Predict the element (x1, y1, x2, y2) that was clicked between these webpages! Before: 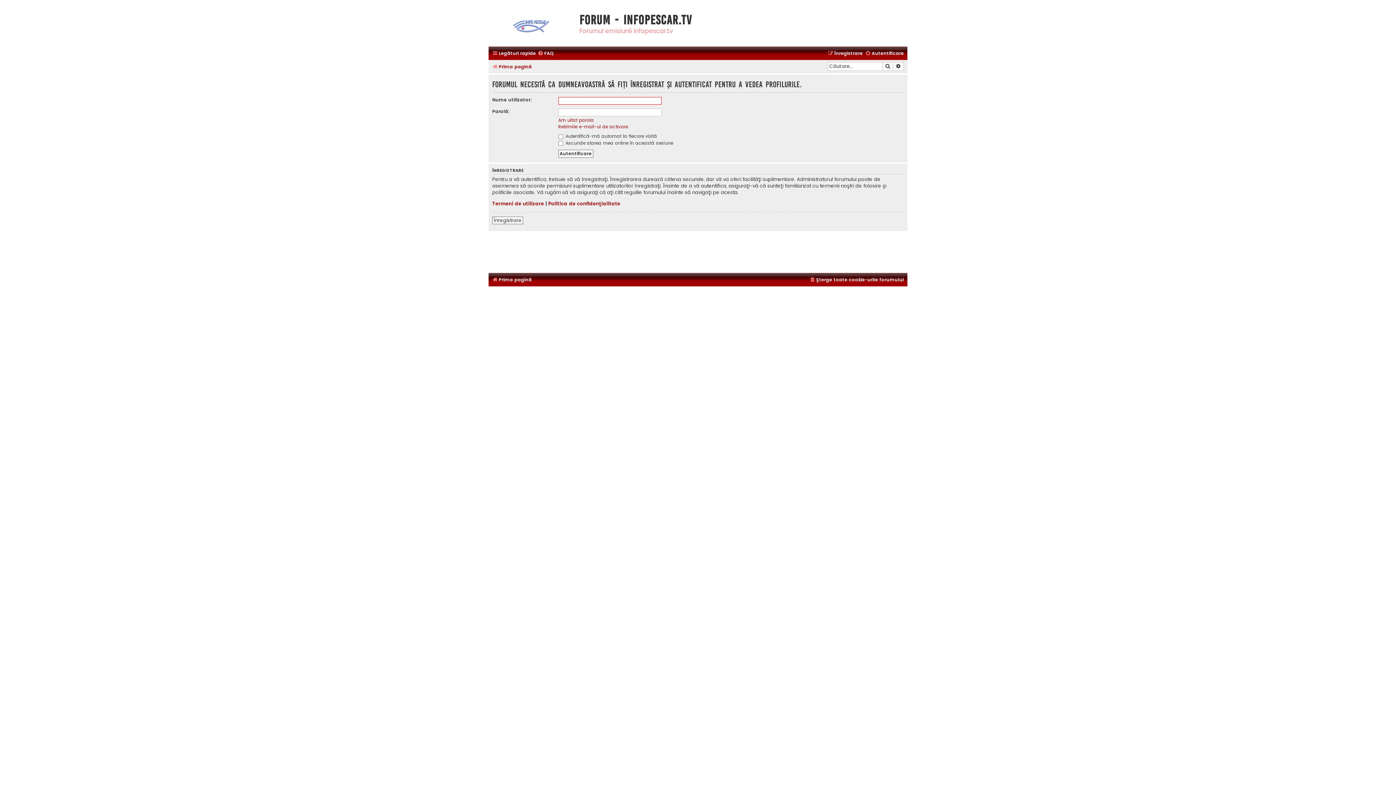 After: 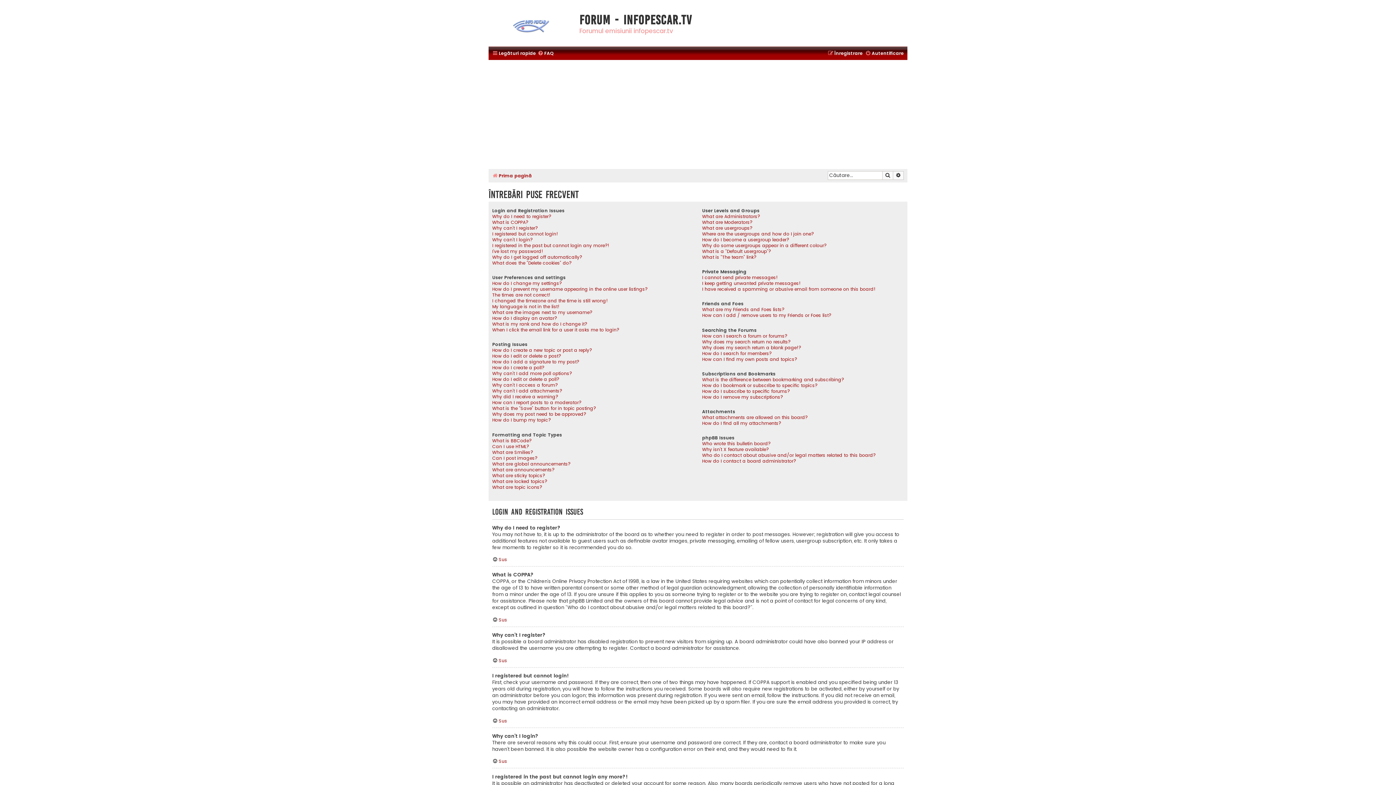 Action: bbox: (537, 48, 553, 58) label: FAQ